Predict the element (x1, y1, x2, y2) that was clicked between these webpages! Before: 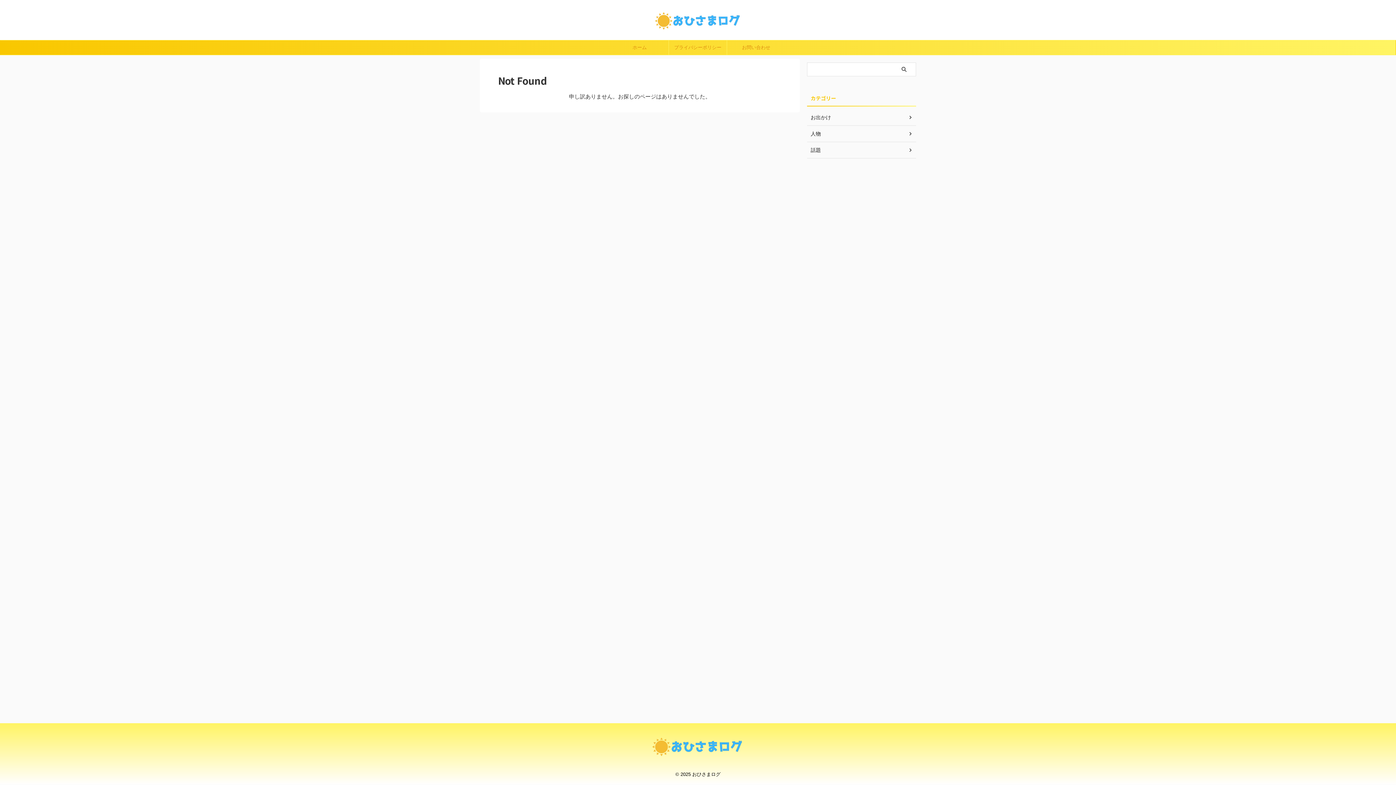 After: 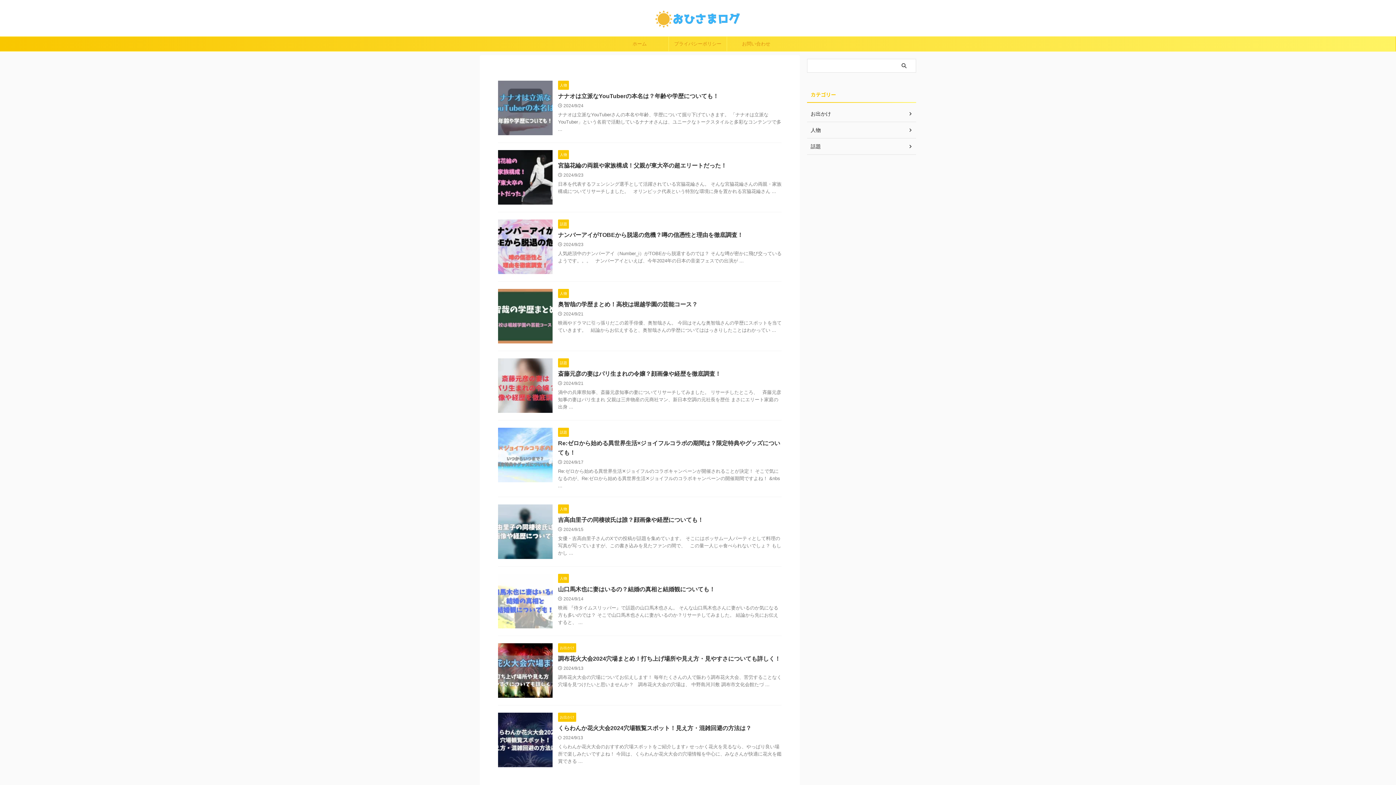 Action: label: ホーム bbox: (610, 40, 668, 54)